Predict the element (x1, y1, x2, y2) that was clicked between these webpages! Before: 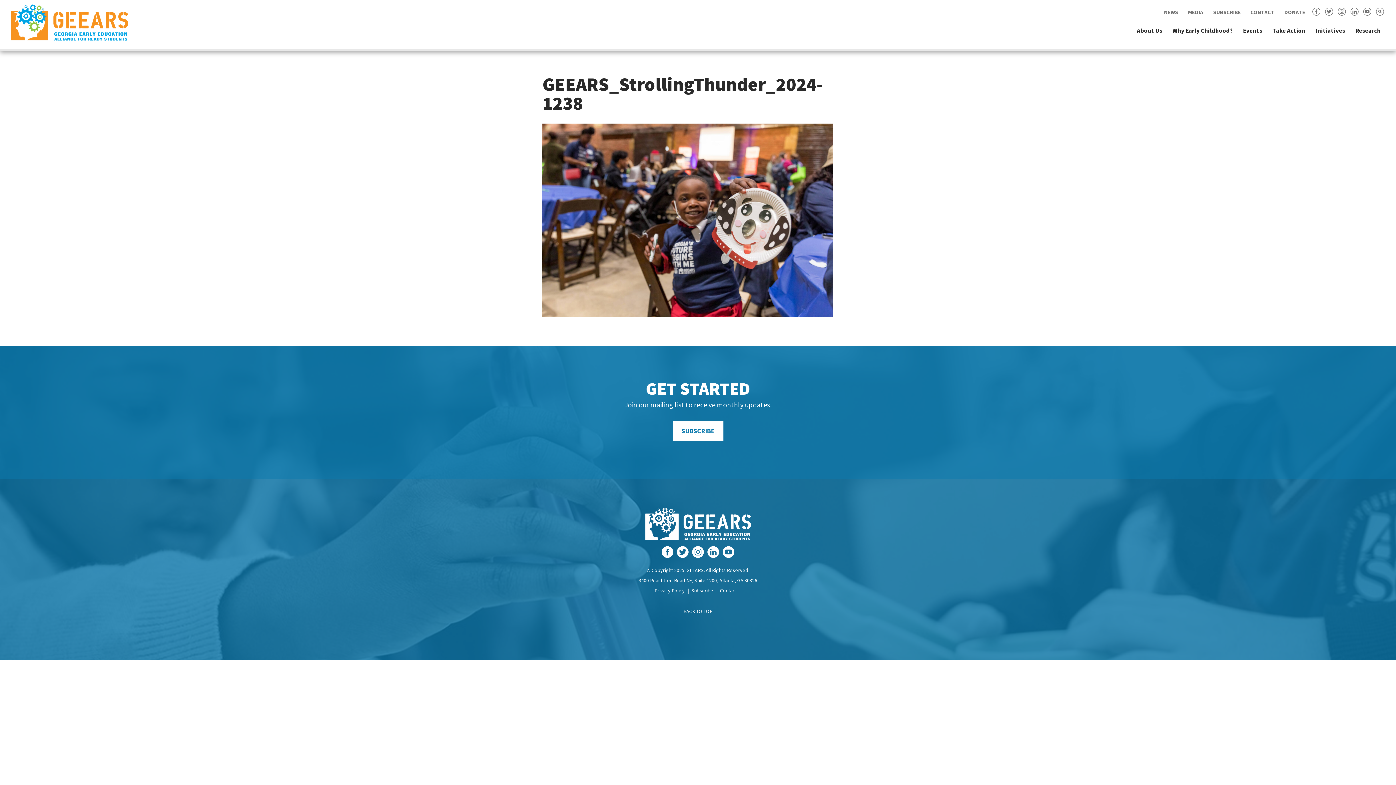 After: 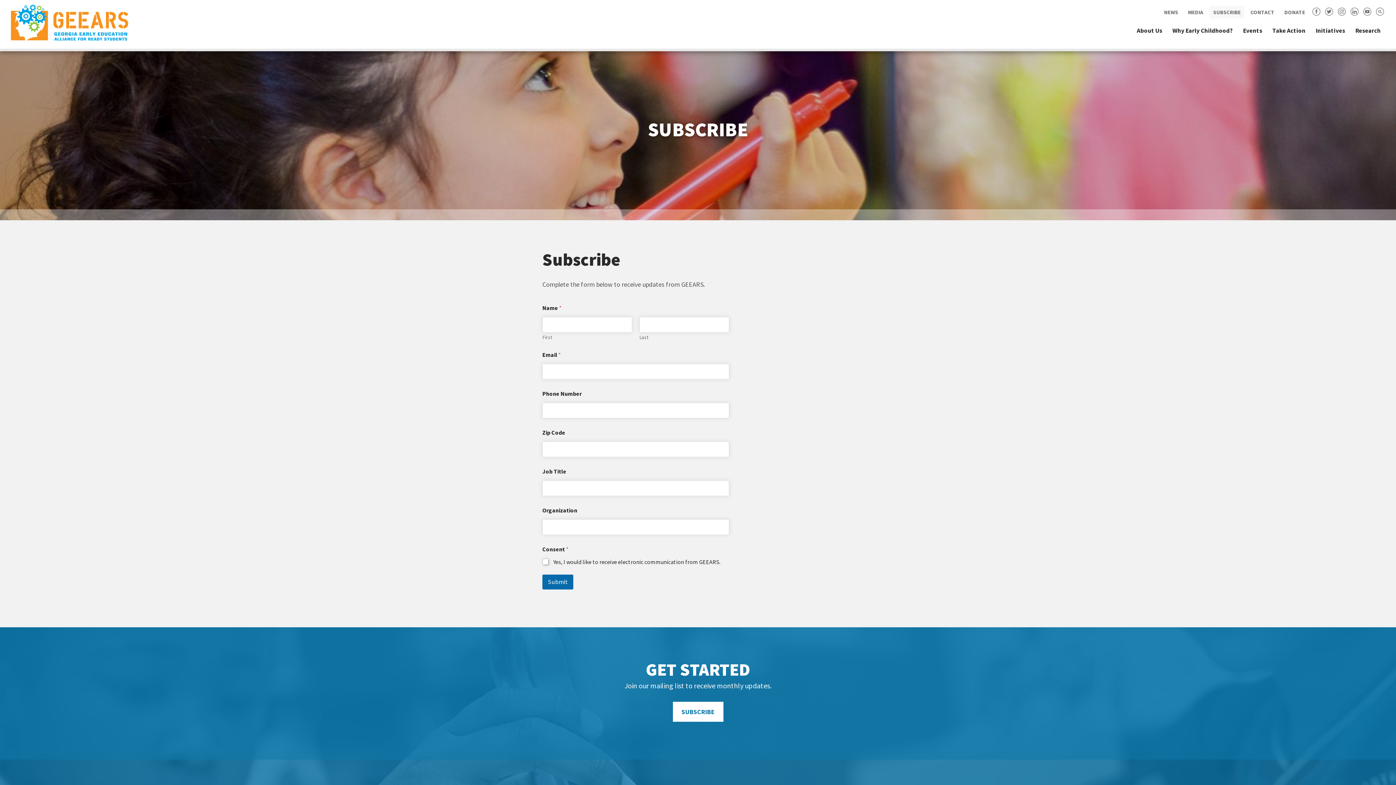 Action: label: Subscribe bbox: (691, 587, 713, 594)